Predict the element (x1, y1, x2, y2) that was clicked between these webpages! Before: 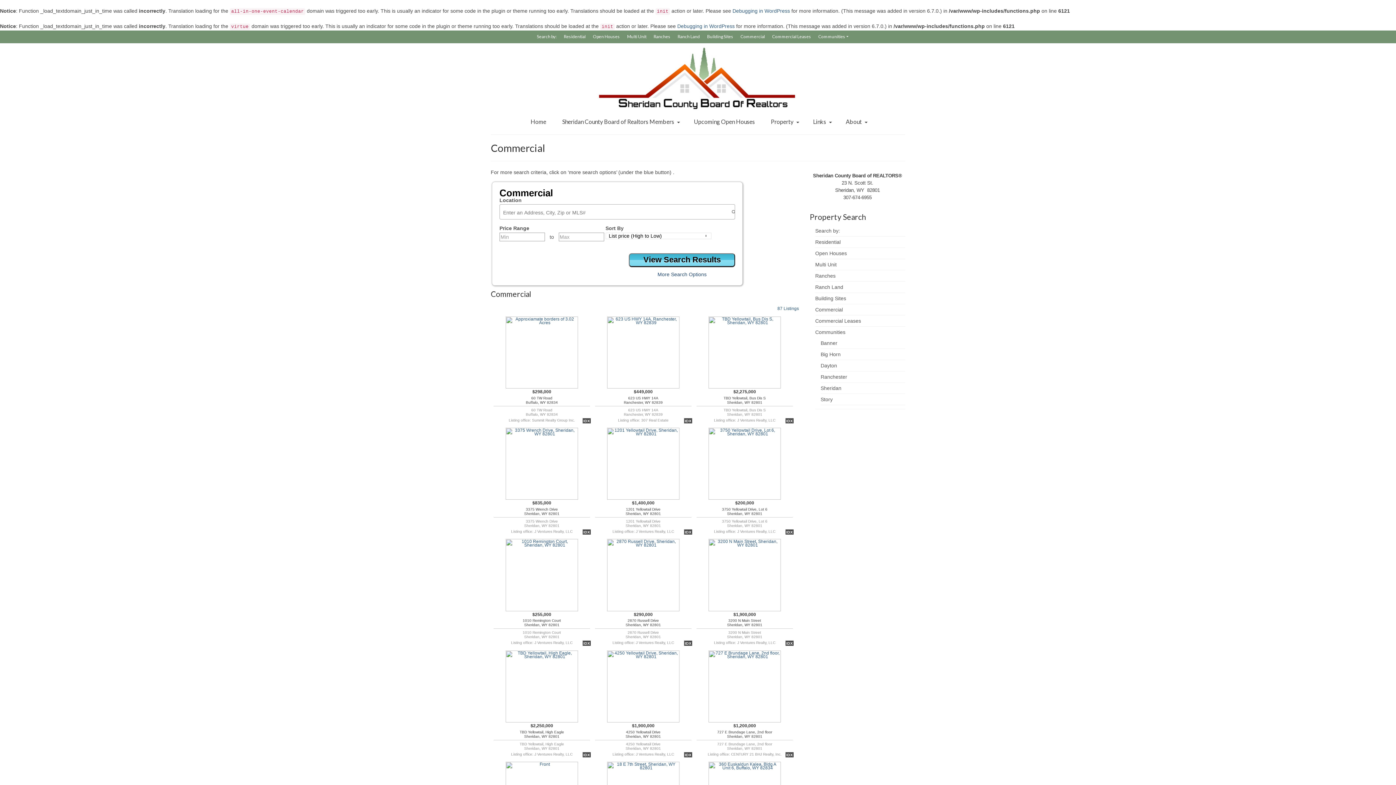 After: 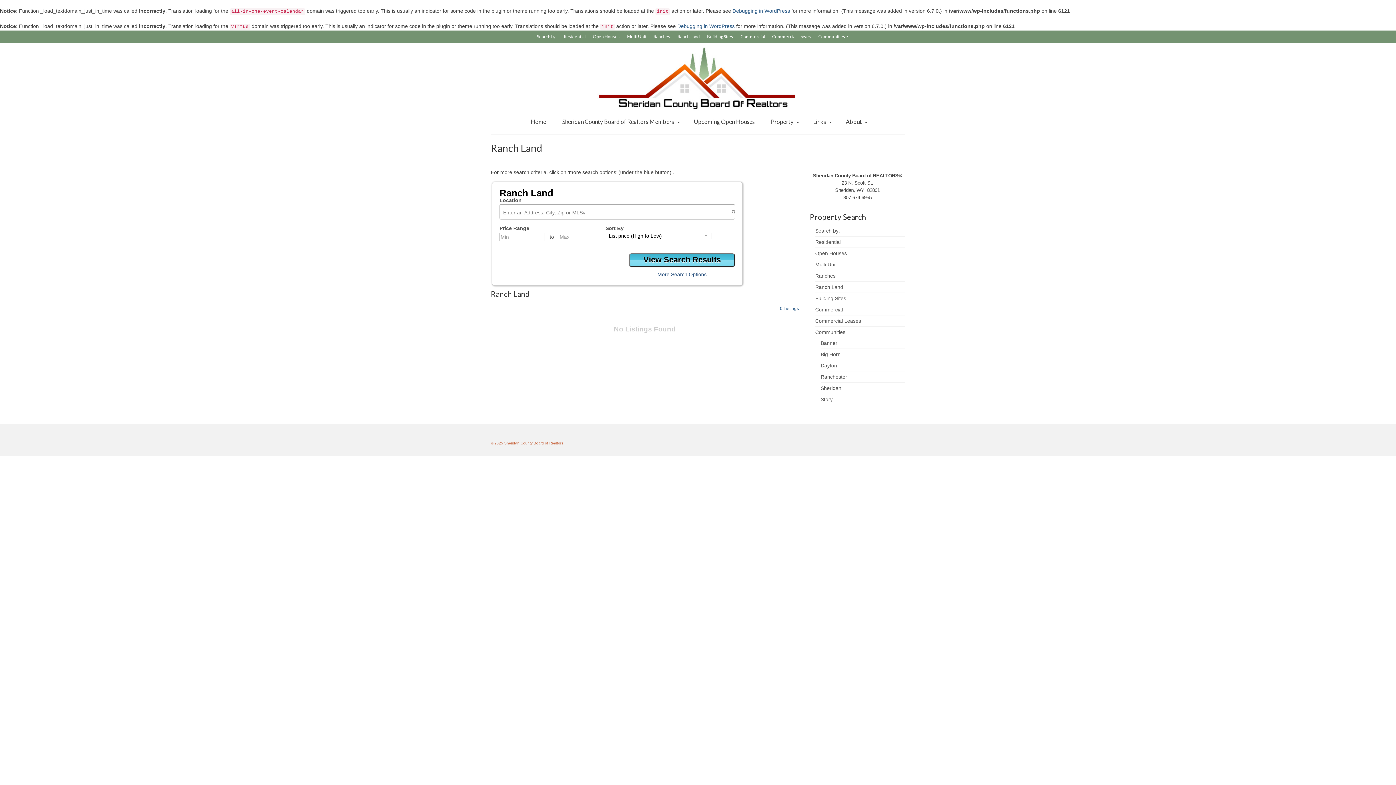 Action: label: Ranch Land bbox: (674, 30, 703, 42)